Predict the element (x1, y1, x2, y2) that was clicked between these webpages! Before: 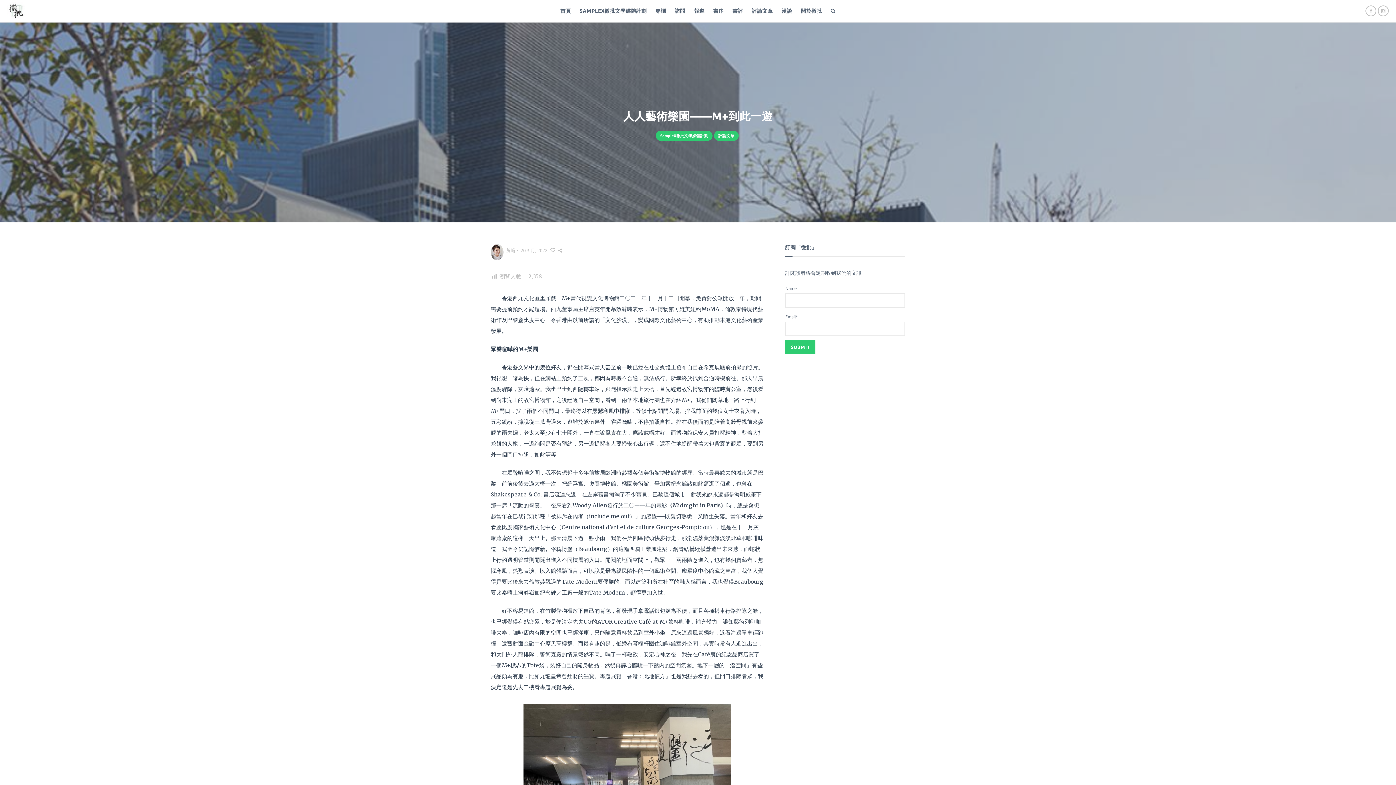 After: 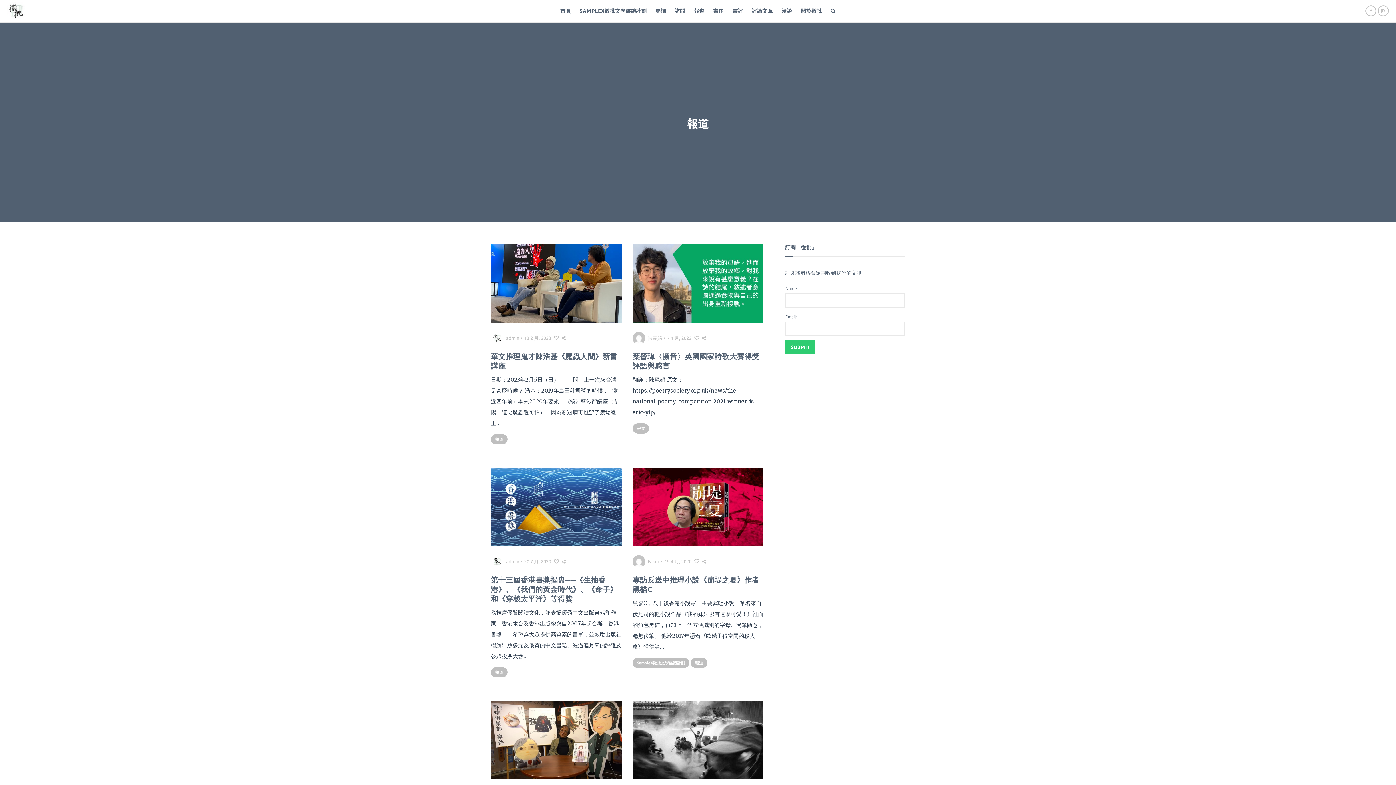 Action: bbox: (689, 0, 709, 21) label: 報道